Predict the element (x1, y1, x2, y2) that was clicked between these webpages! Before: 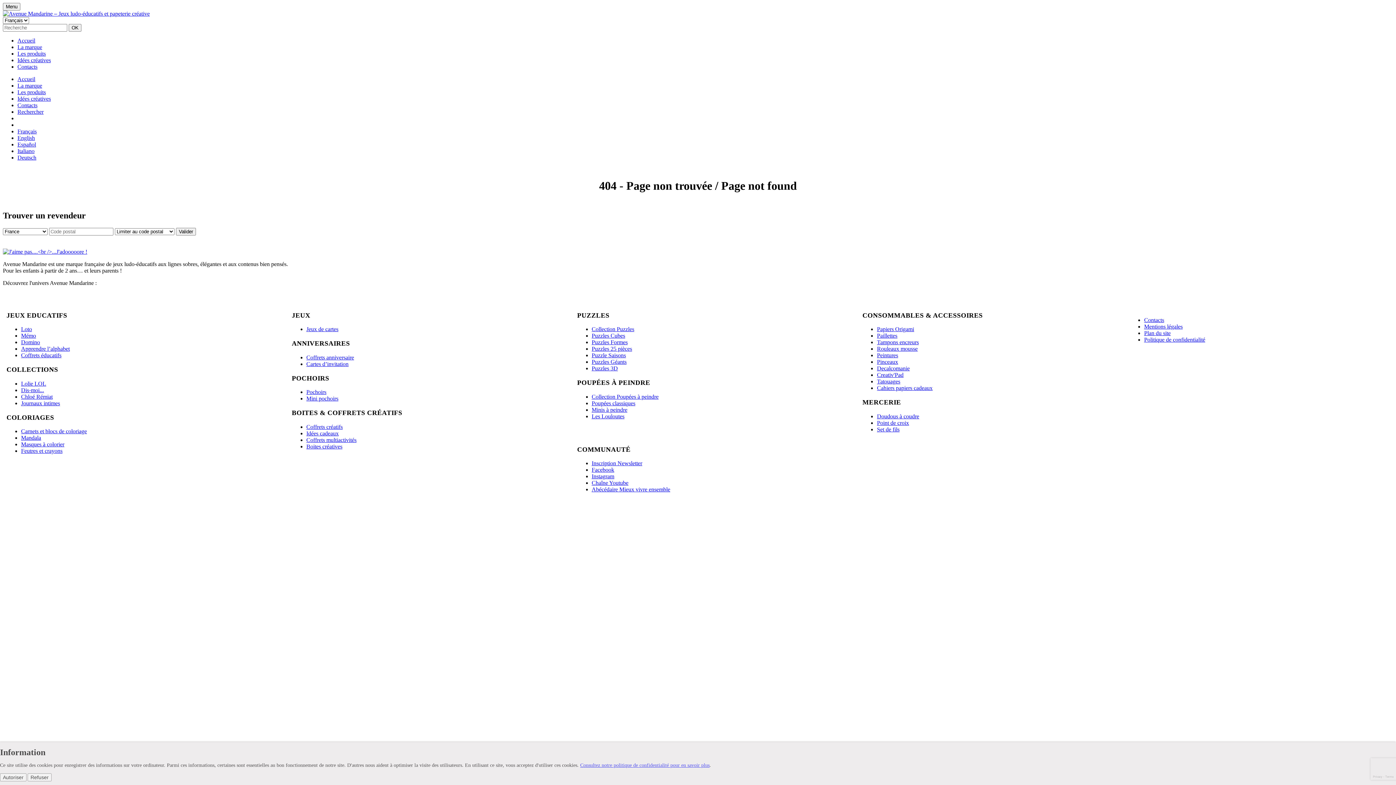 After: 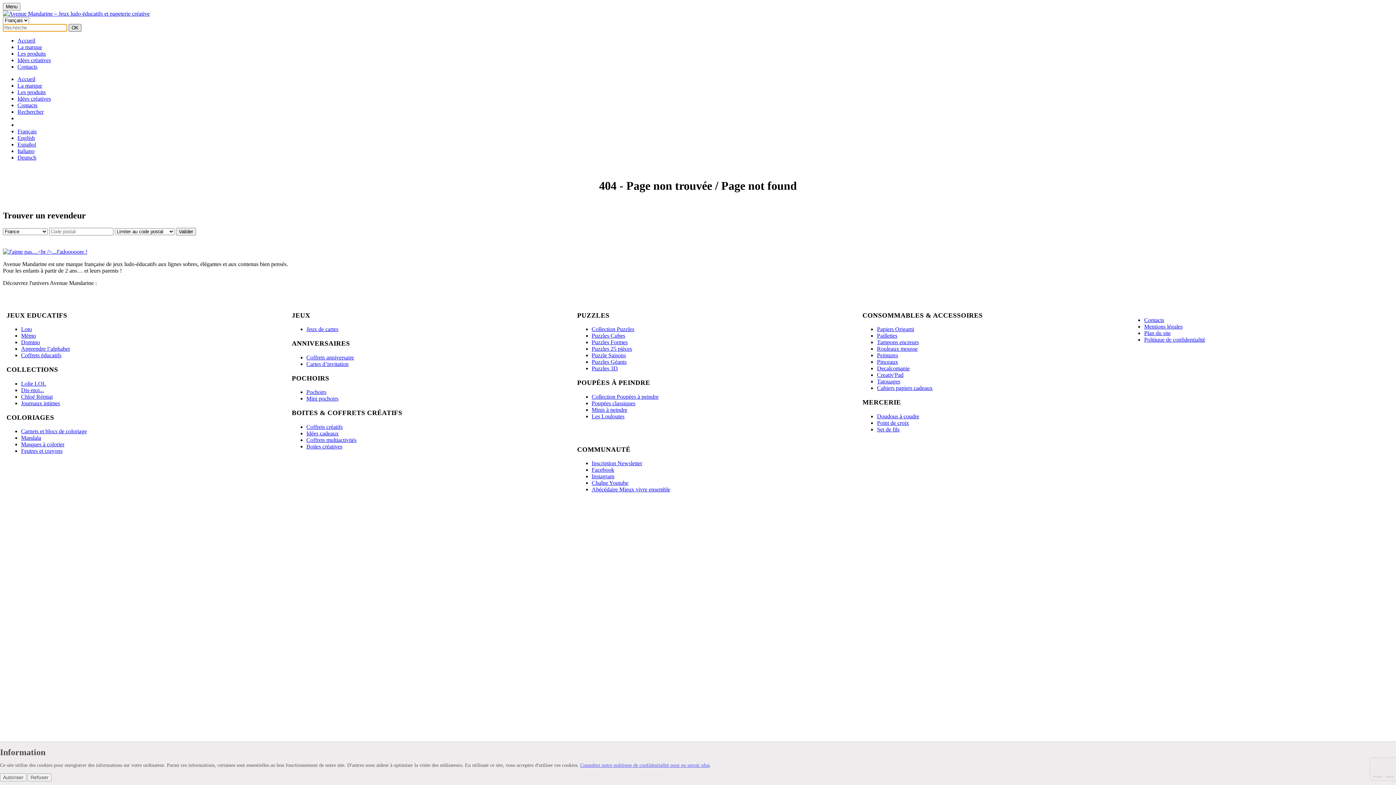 Action: bbox: (68, 24, 81, 31) label: OK